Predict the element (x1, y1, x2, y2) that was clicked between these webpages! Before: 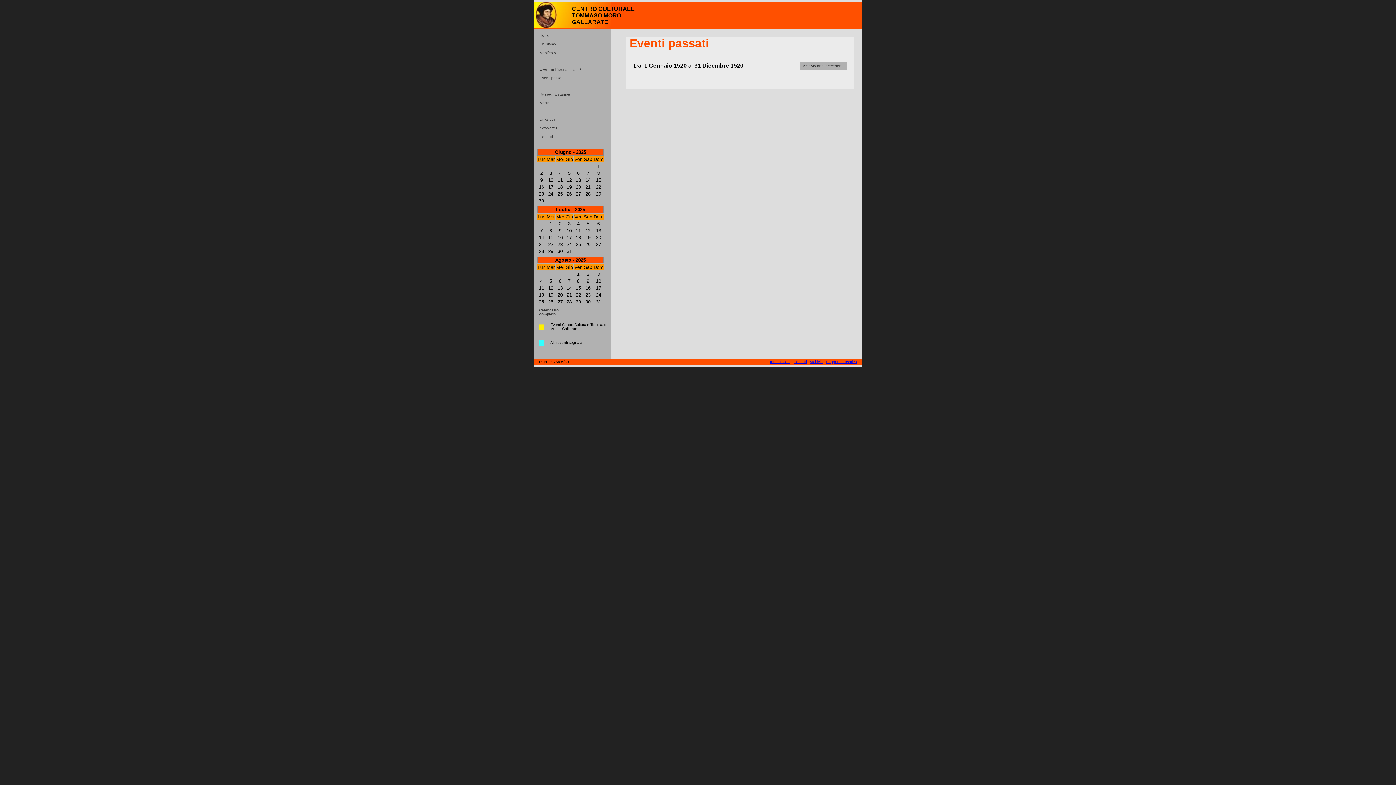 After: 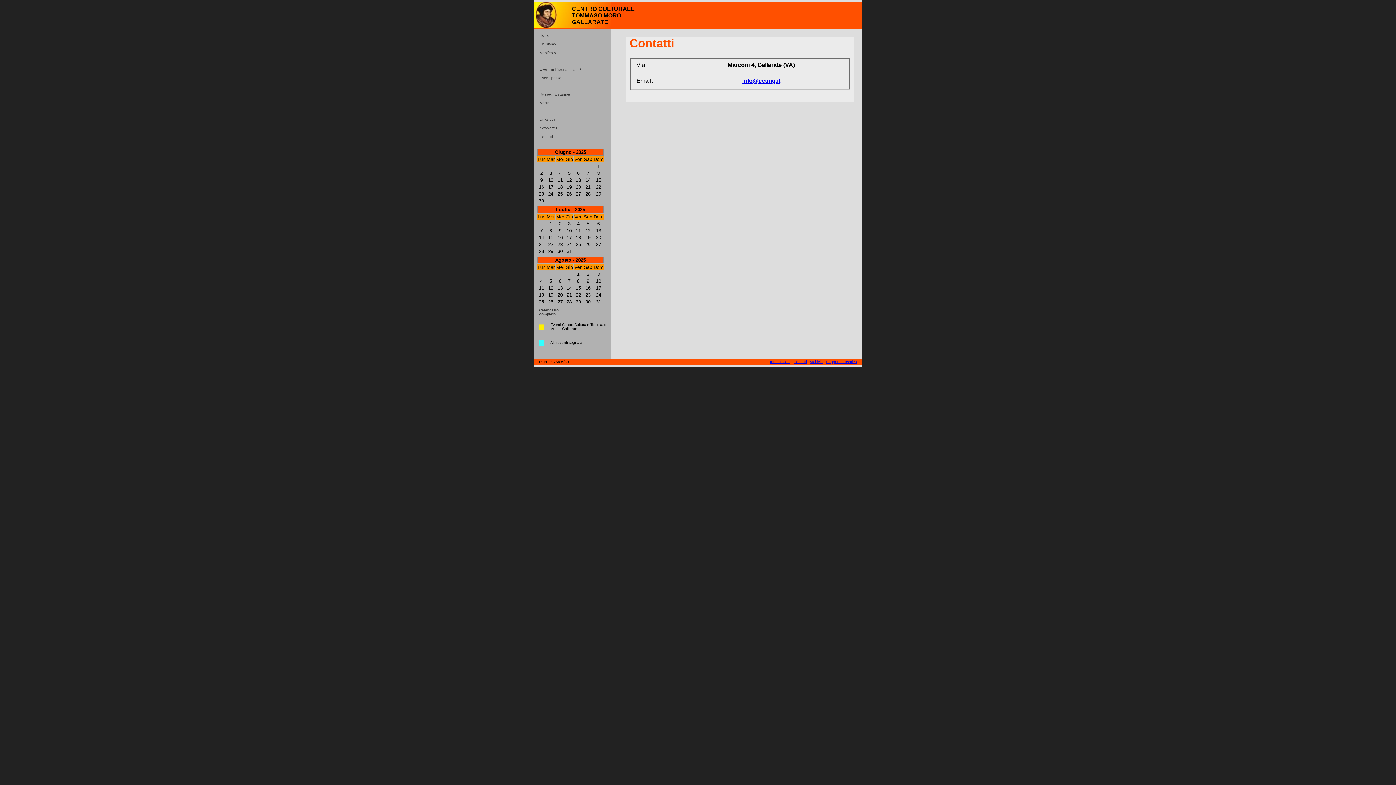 Action: bbox: (793, 360, 806, 364) label: Contatti